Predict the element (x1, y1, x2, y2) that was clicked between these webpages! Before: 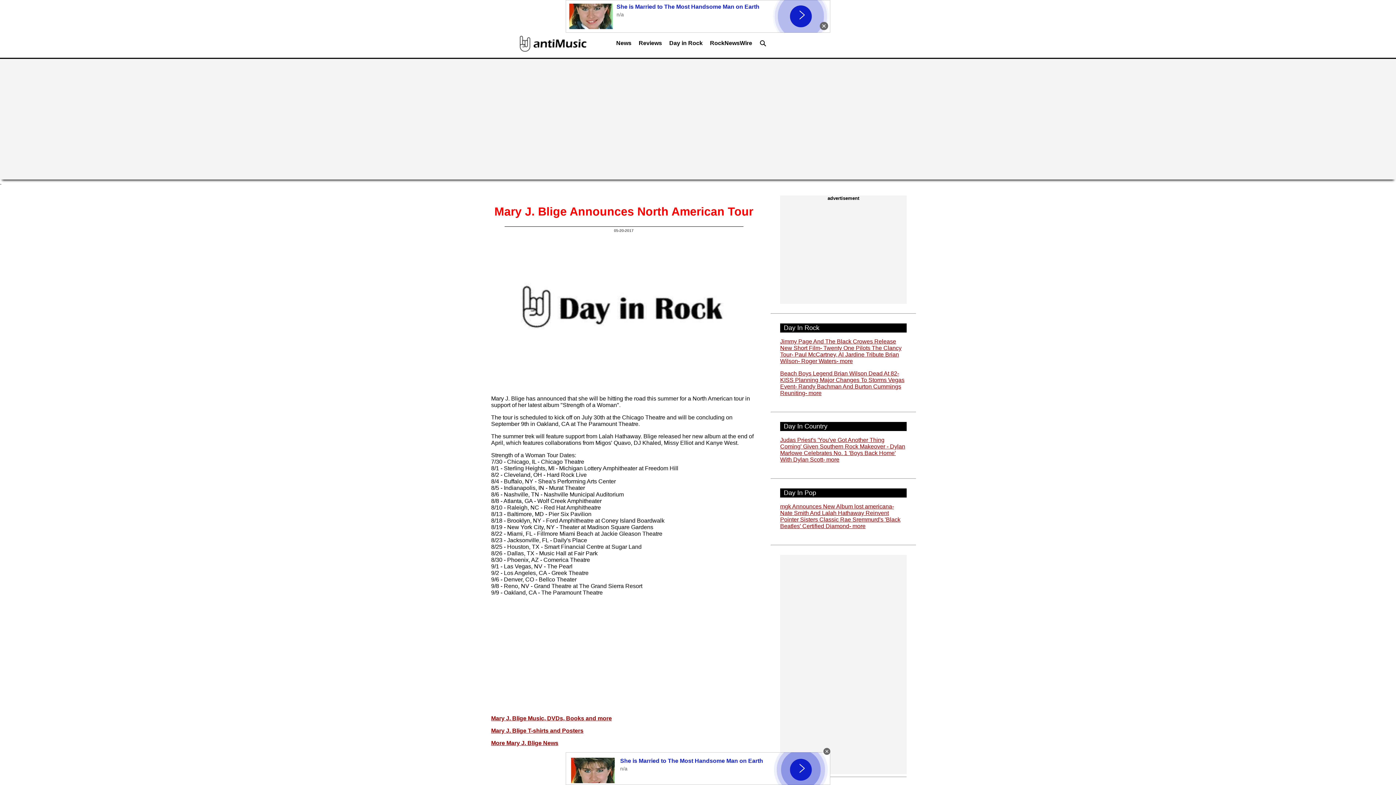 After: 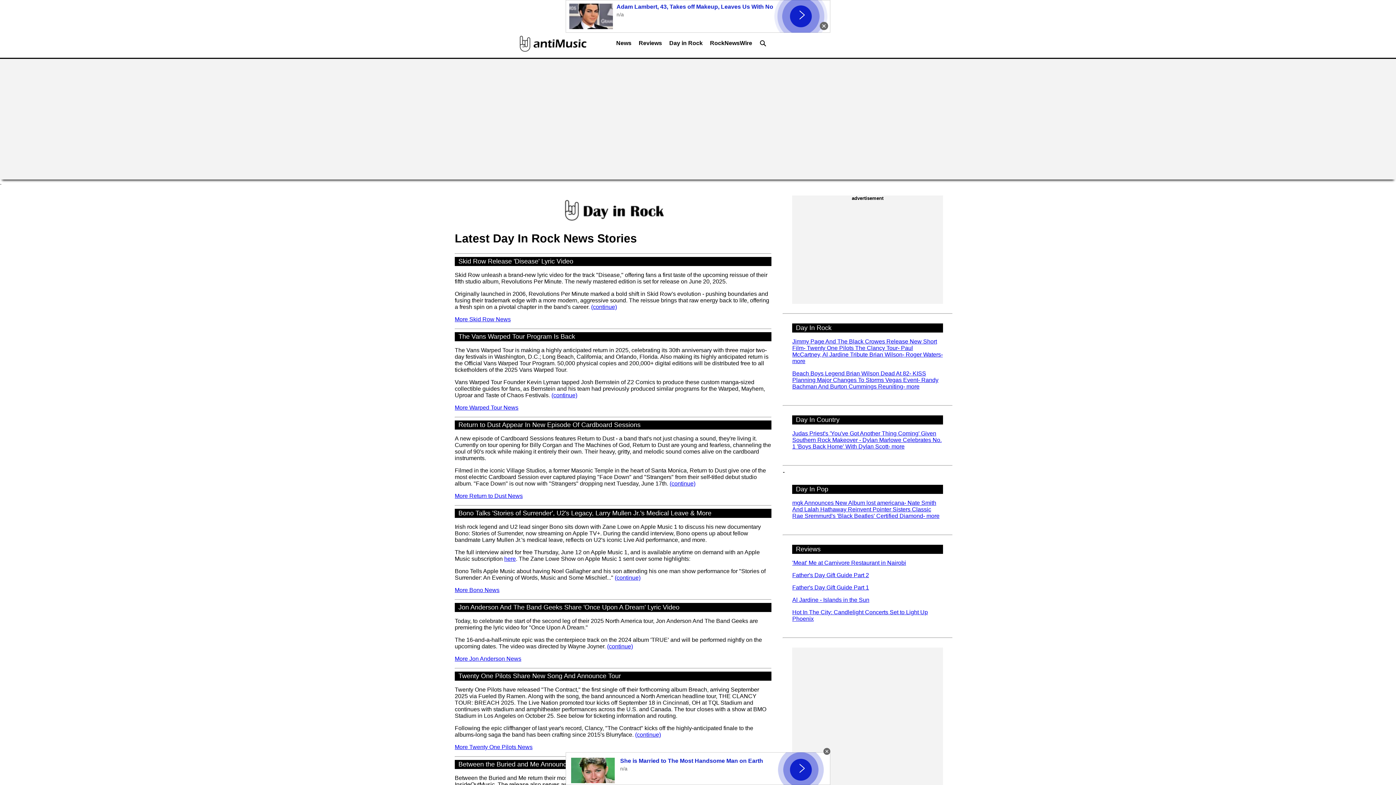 Action: label: Jimmy Page And The Black Crowes Release New Short Film- Twenty One Pilots The Clancy Tour- Paul McCartney, Al Jardine Tribute Brian Wilson- Roger Waters- more bbox: (780, 338, 901, 364)